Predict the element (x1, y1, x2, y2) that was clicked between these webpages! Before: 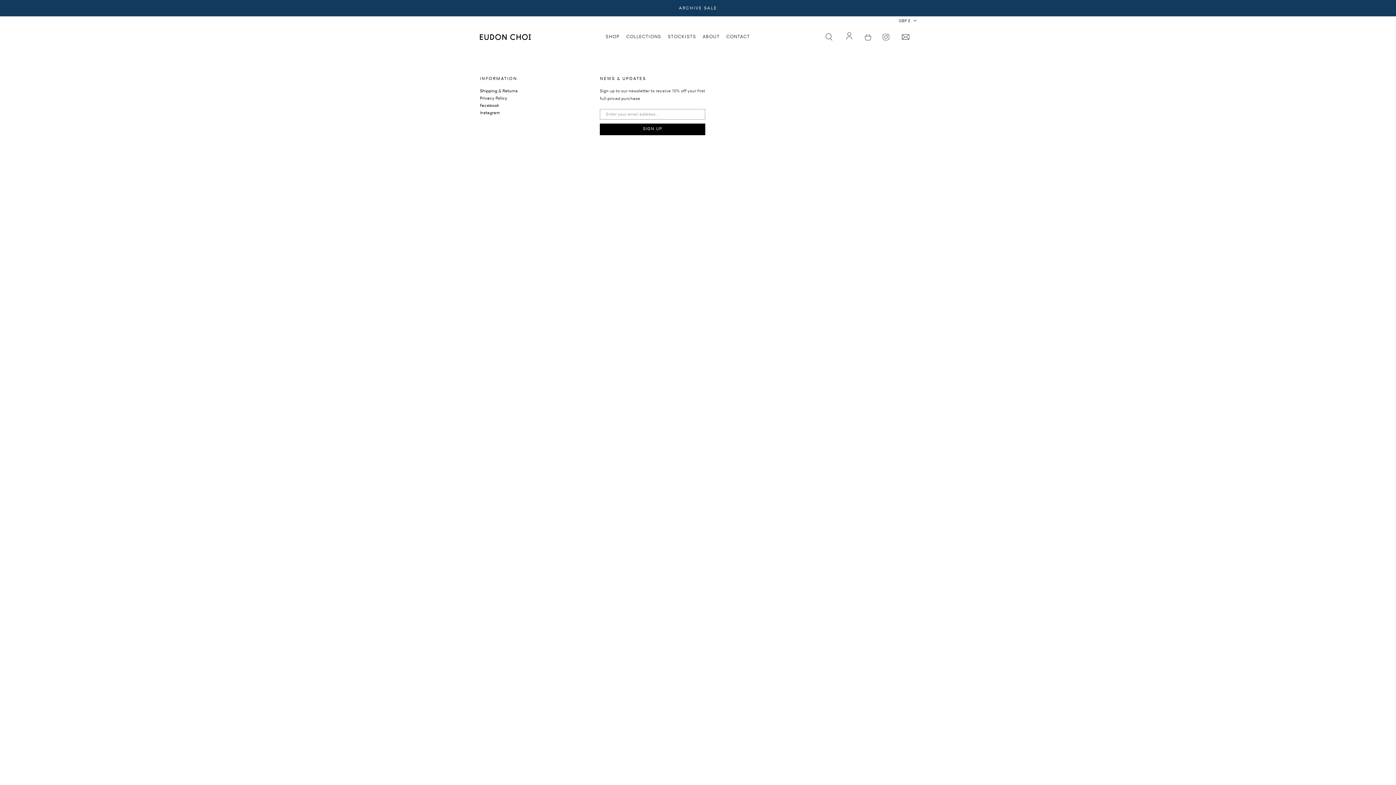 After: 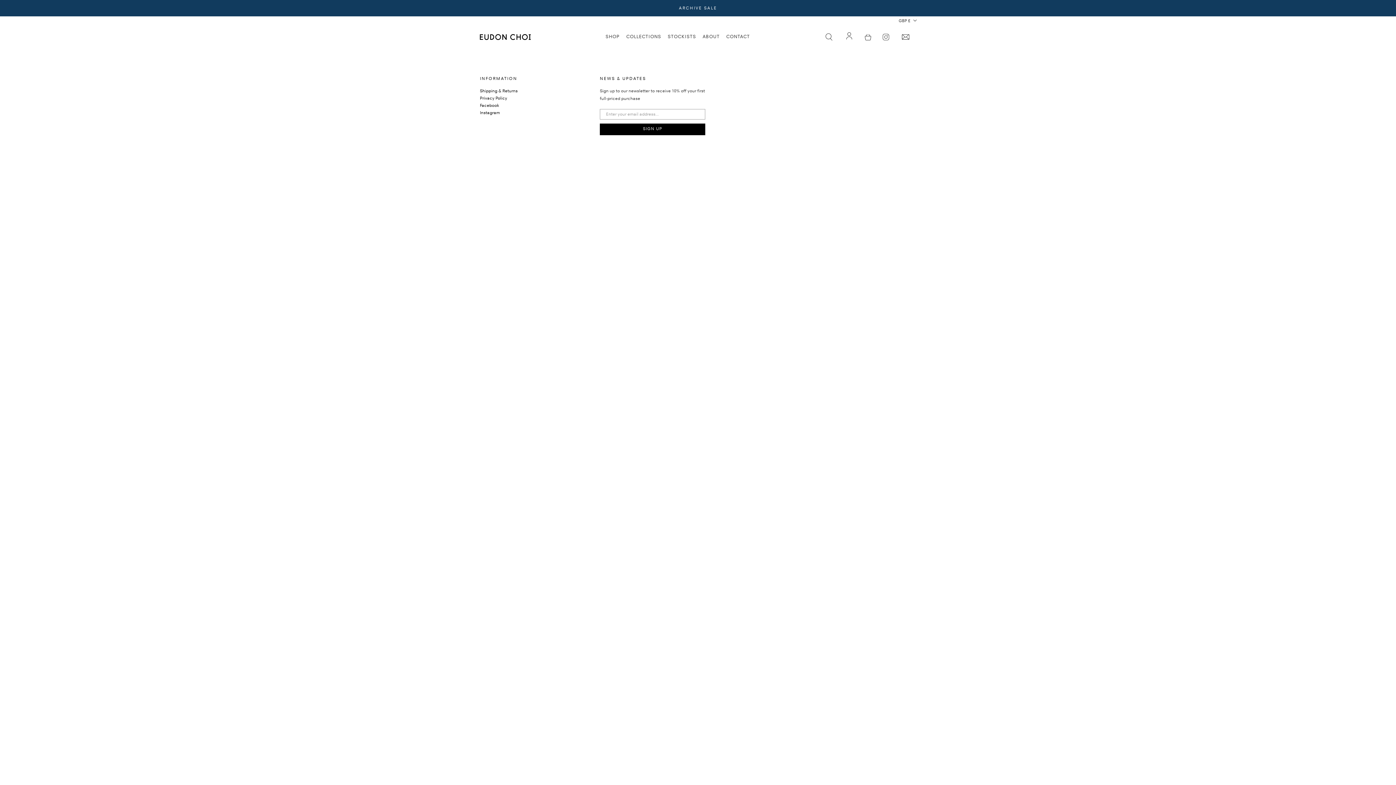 Action: bbox: (878, 29, 894, 45) label: EUDON CHOI on Instagram